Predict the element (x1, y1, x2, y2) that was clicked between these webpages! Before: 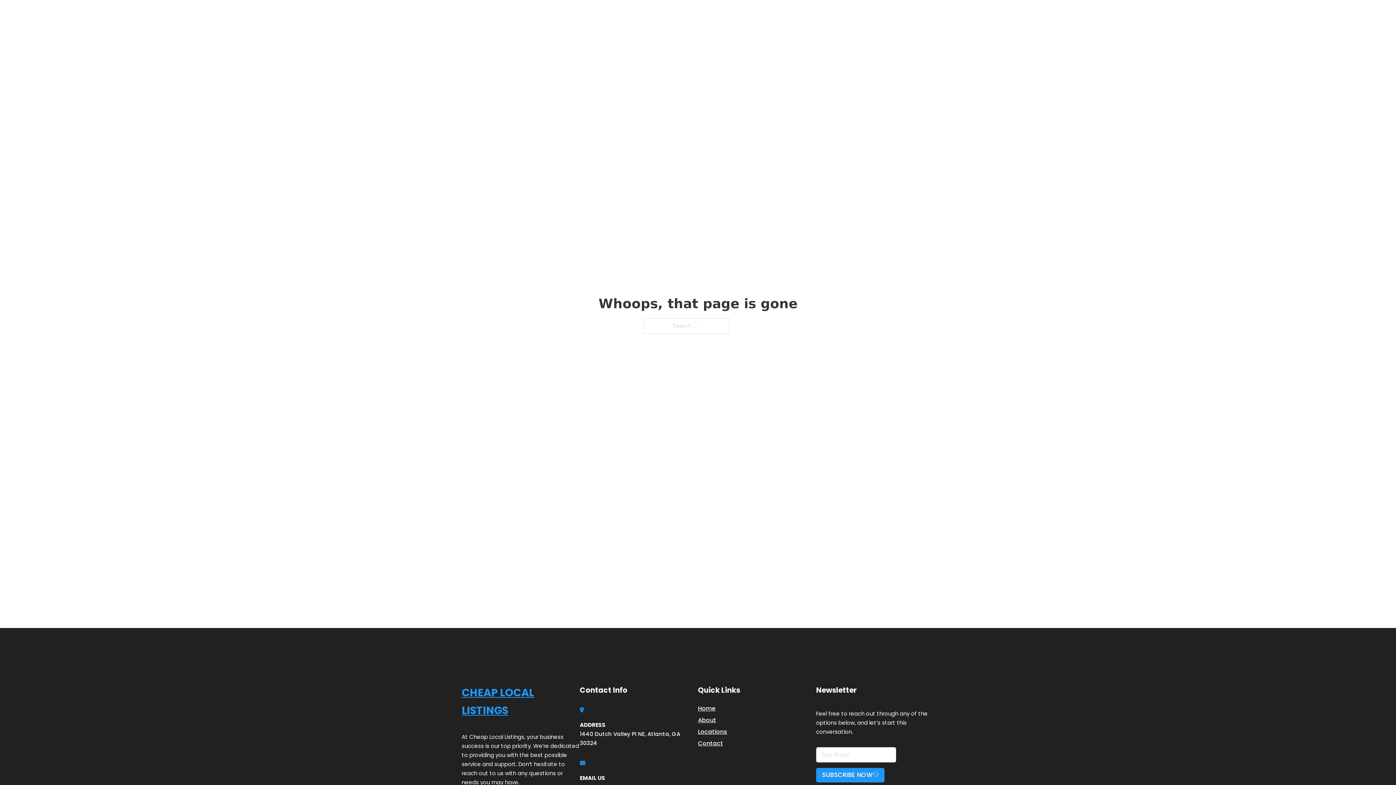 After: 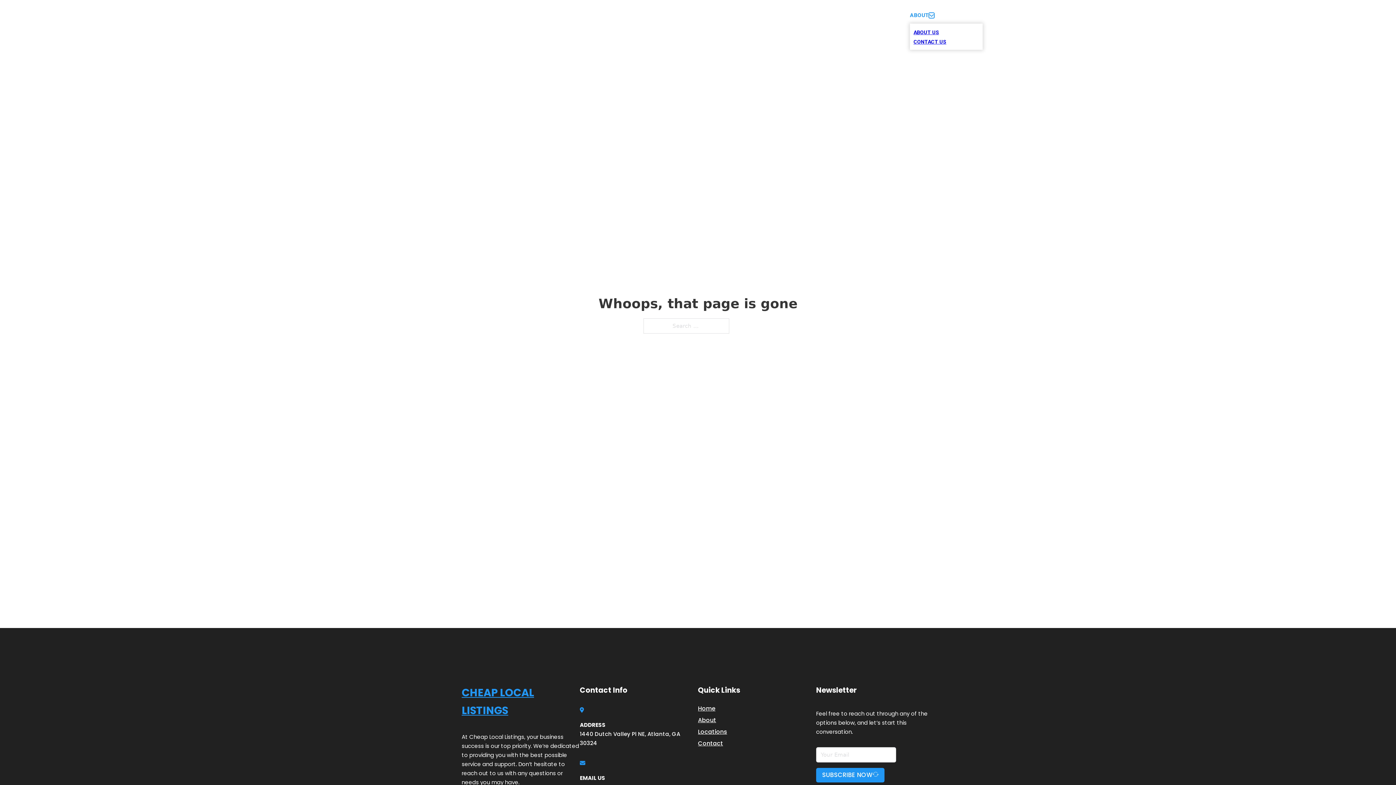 Action: bbox: (929, 12, 934, 18) label: Toggle dropdown